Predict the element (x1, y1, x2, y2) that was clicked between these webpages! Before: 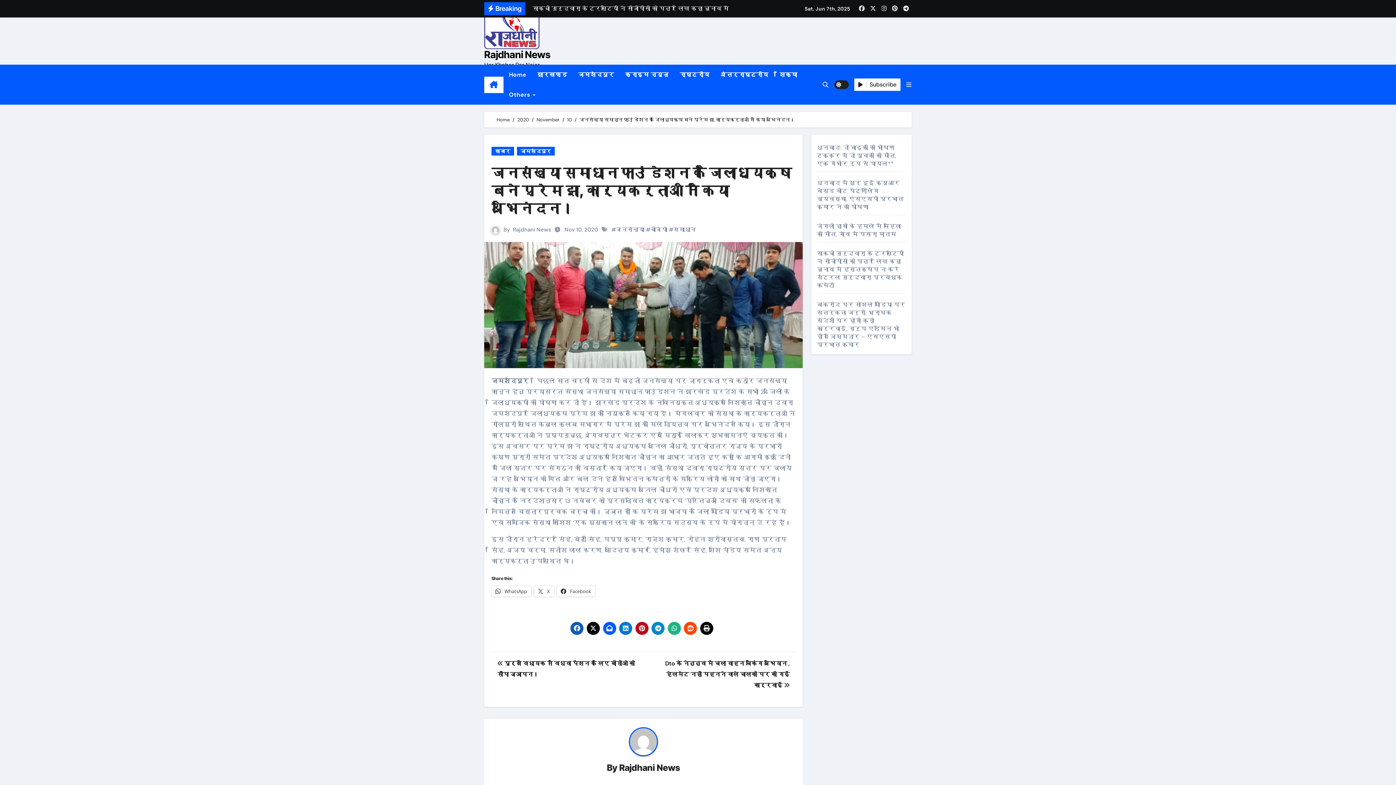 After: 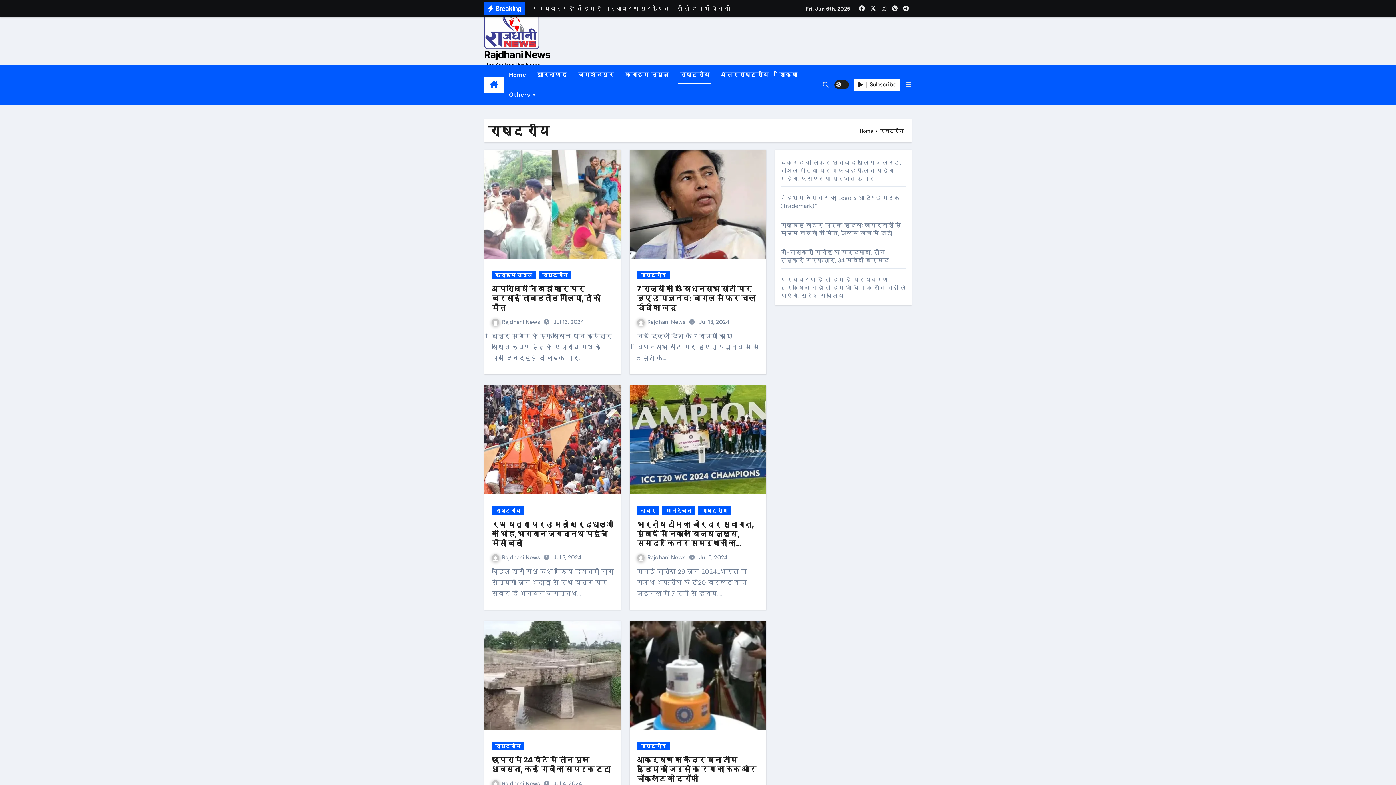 Action: label: राष्ट्रीय bbox: (674, 64, 715, 84)